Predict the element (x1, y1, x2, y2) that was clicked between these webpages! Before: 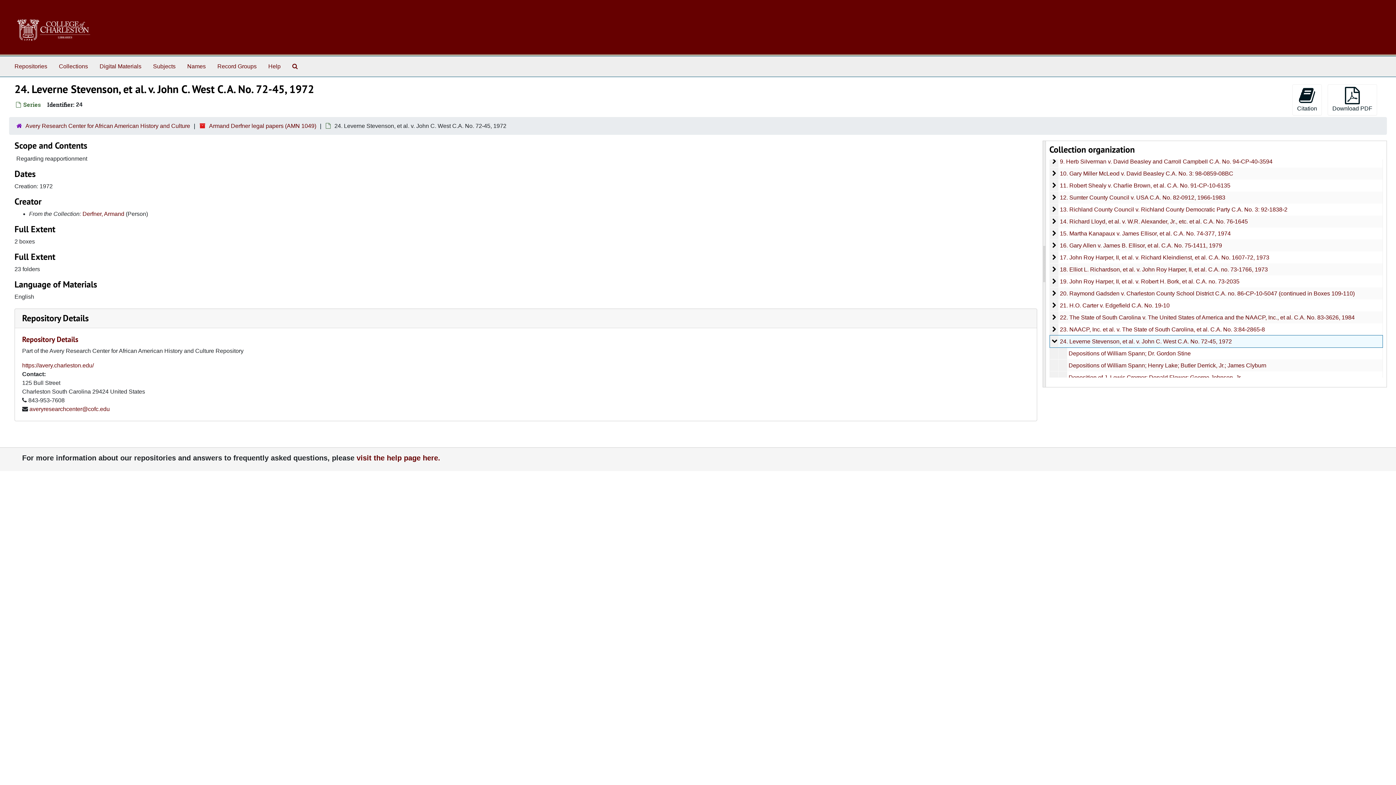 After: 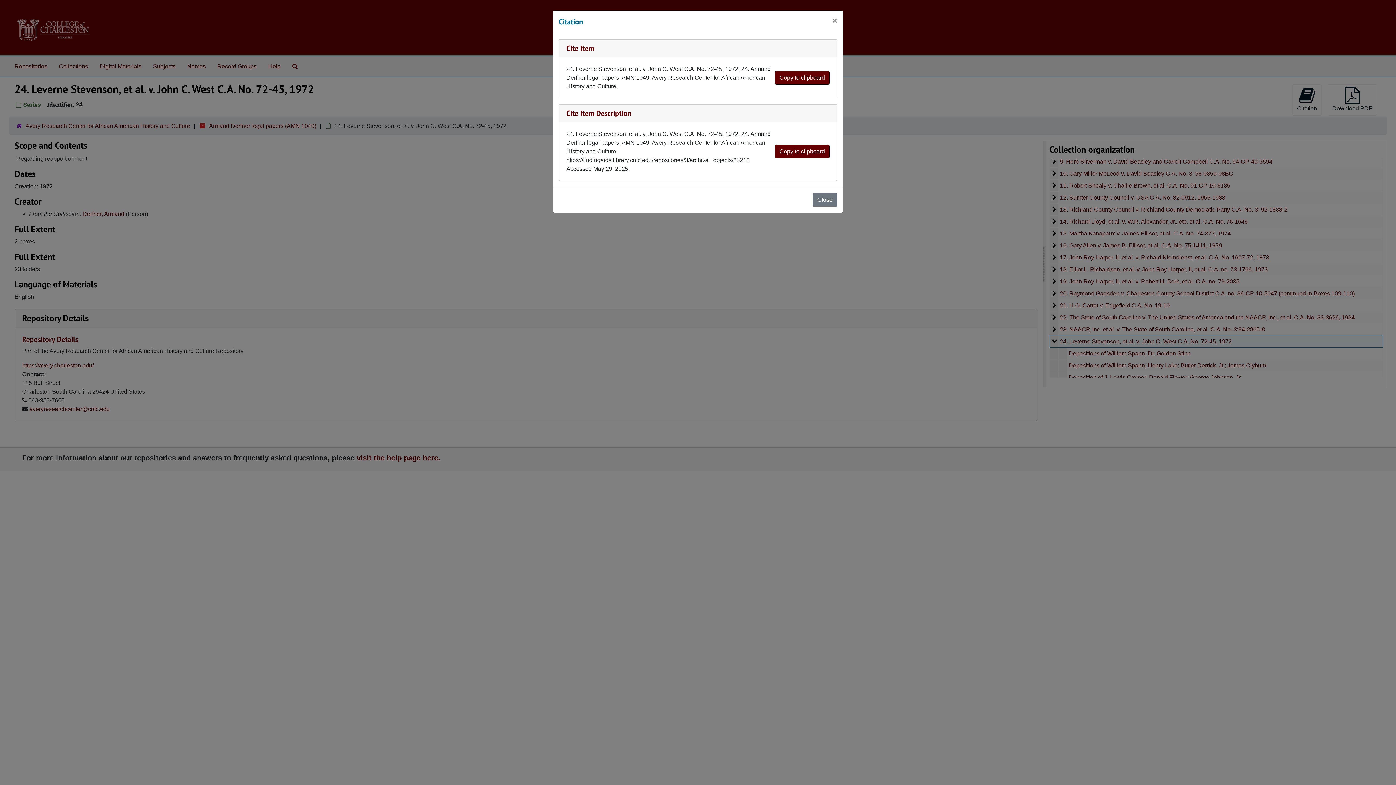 Action: bbox: (1292, 84, 1322, 115) label: 
Citation